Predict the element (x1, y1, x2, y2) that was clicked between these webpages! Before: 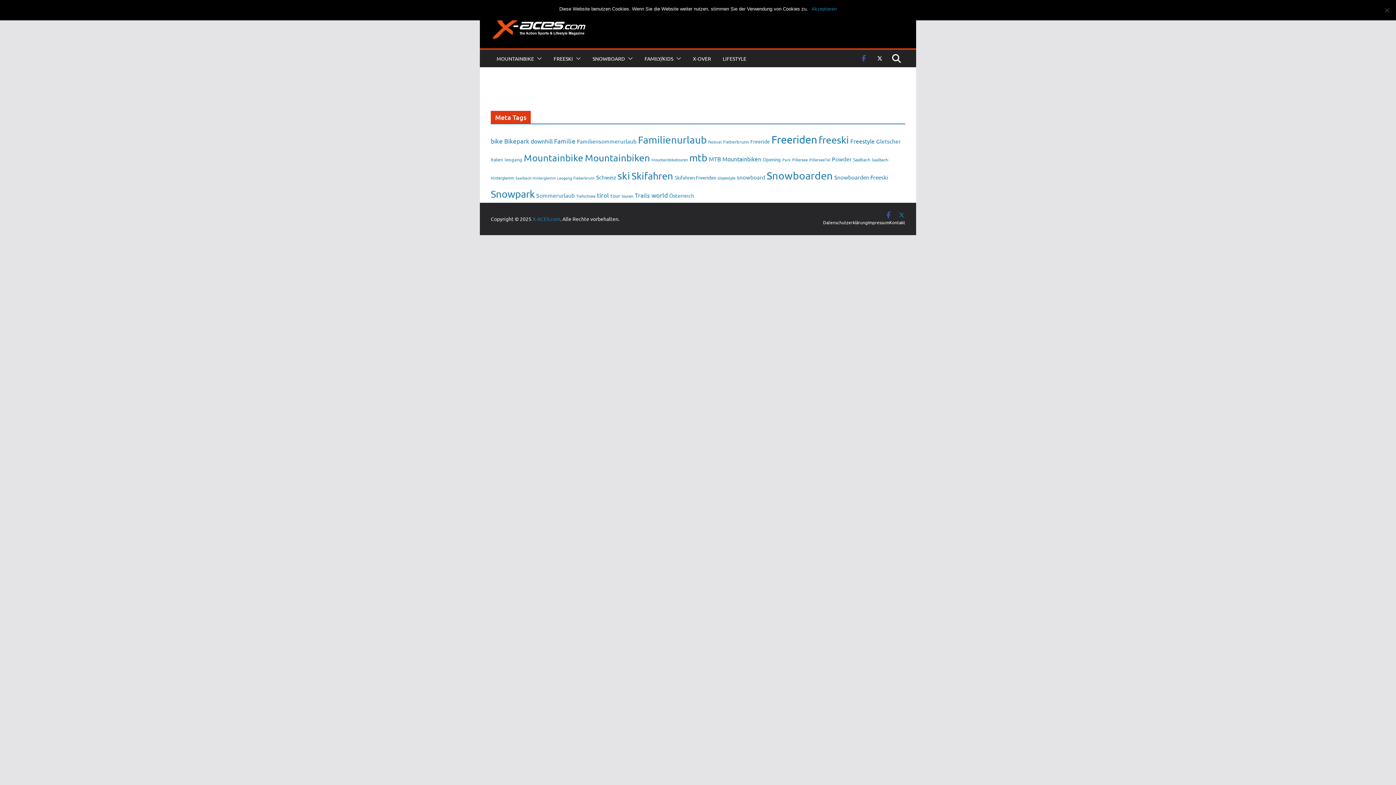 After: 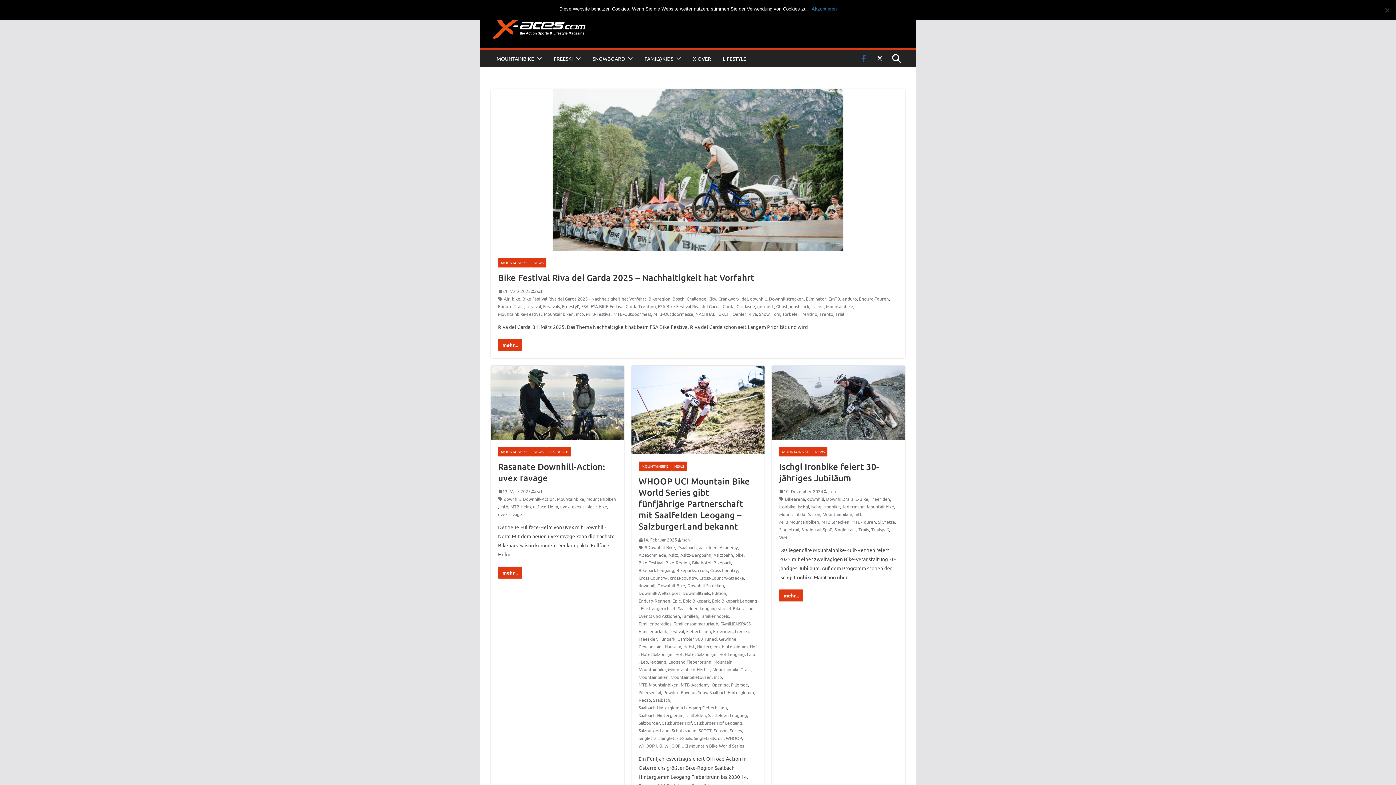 Action: bbox: (530, 137, 552, 144) label: downhill (324 Einträge)